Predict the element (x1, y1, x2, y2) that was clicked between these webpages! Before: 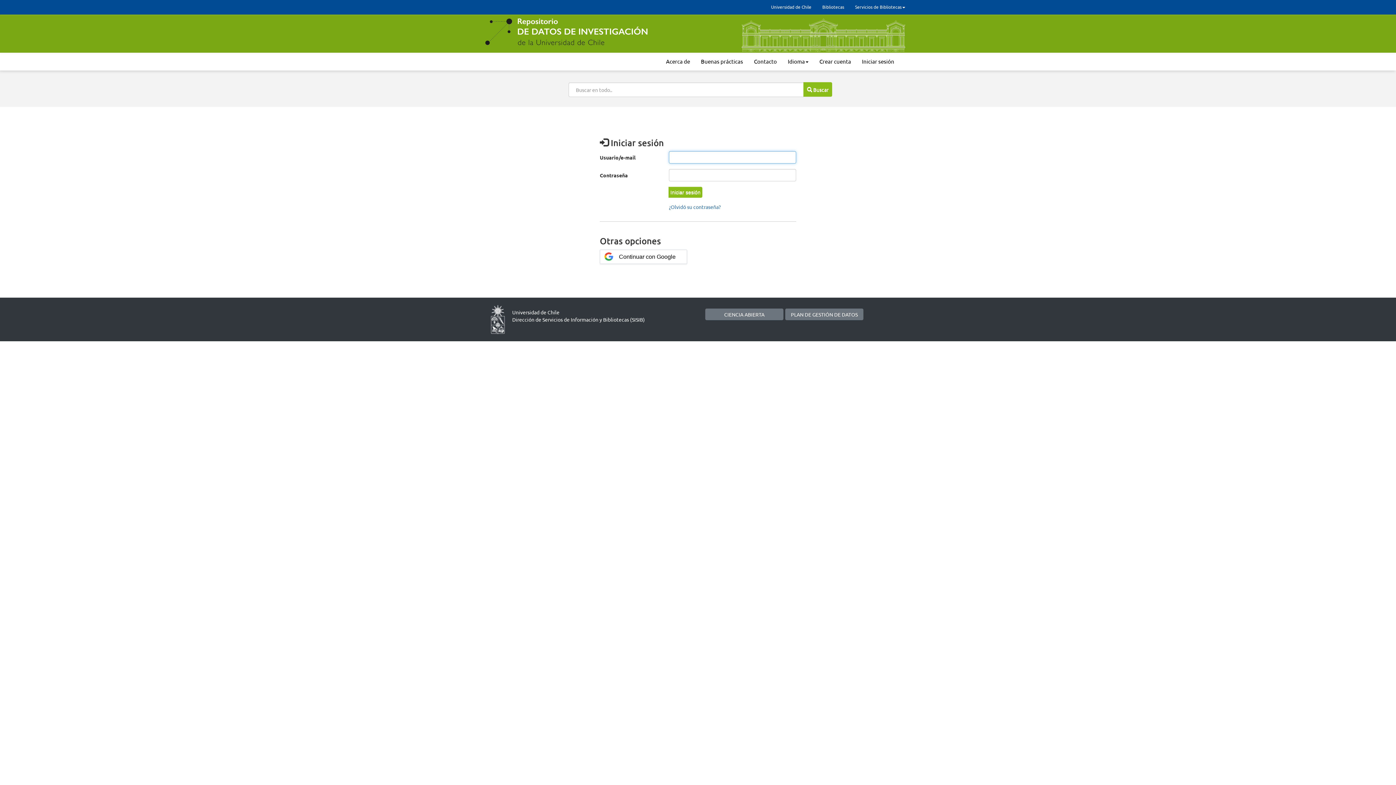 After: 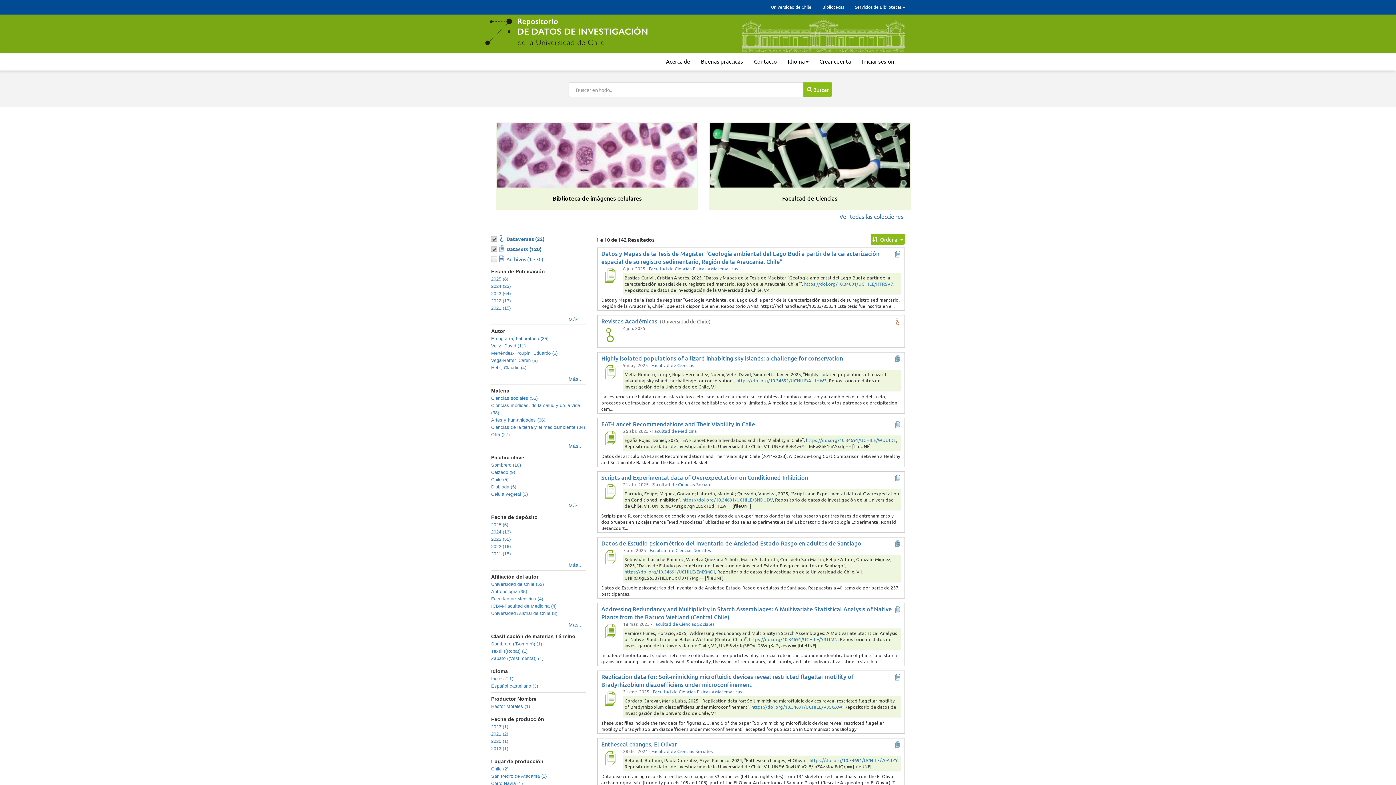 Action: bbox: (803, 82, 832, 96) label:  Buscar